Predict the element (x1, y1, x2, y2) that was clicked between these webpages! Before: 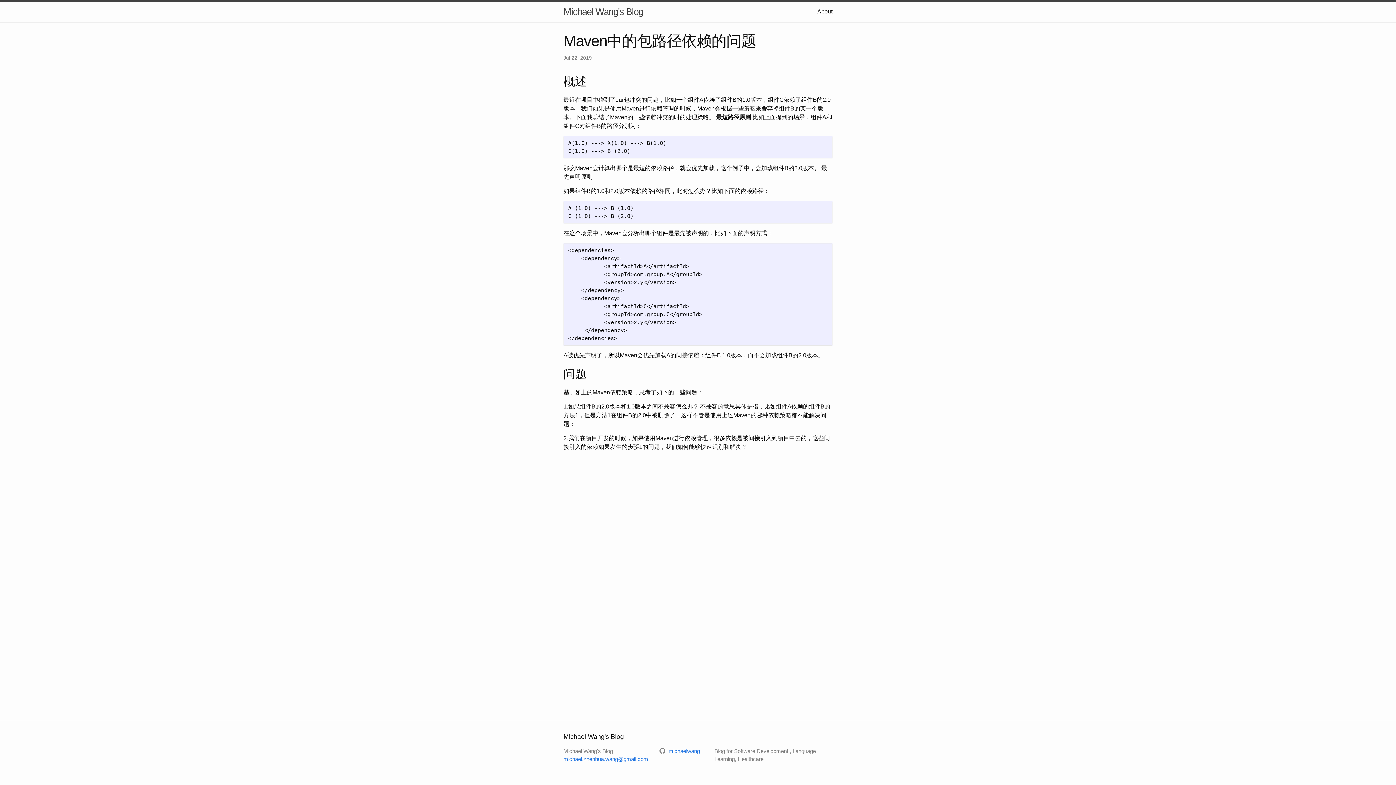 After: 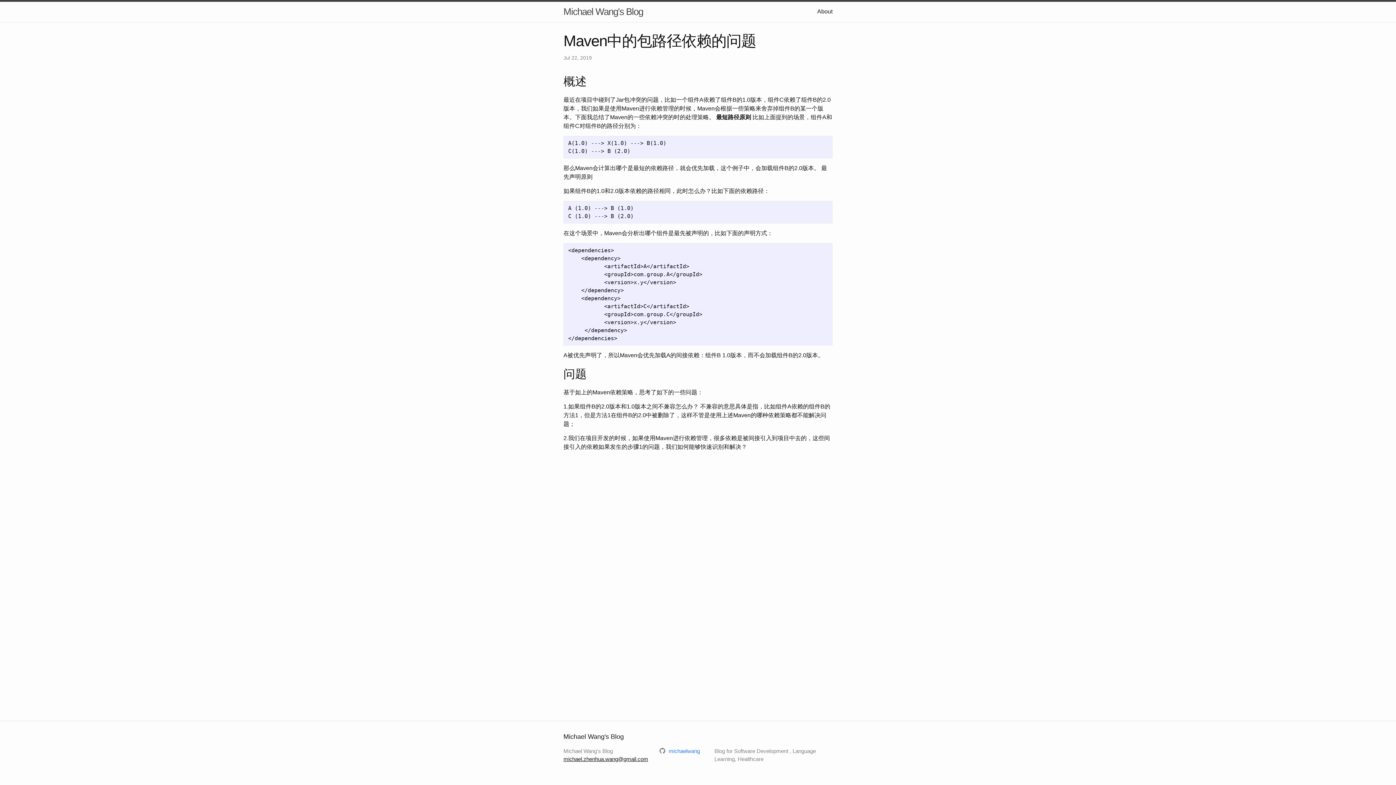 Action: bbox: (563, 756, 648, 762) label: michael.zhenhua.wang@gmail.com